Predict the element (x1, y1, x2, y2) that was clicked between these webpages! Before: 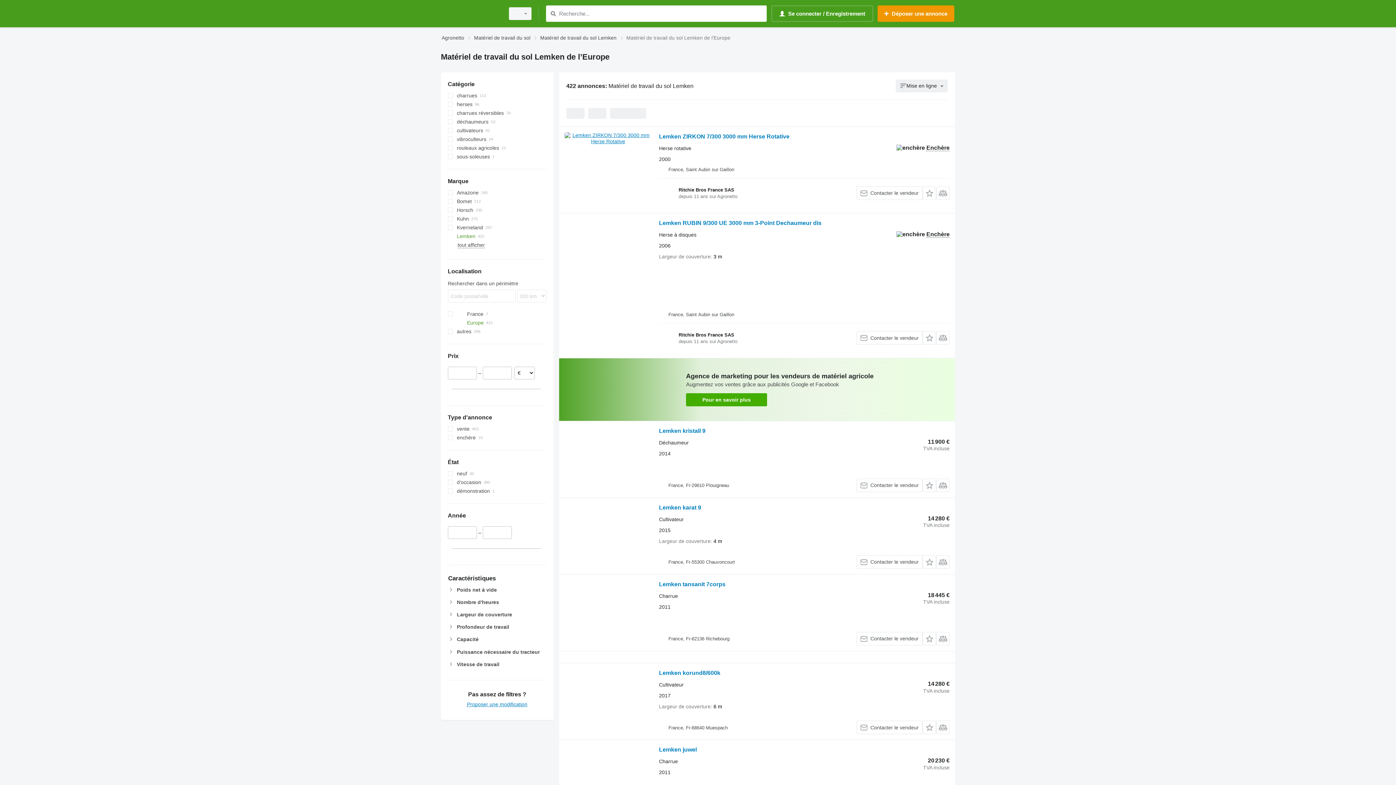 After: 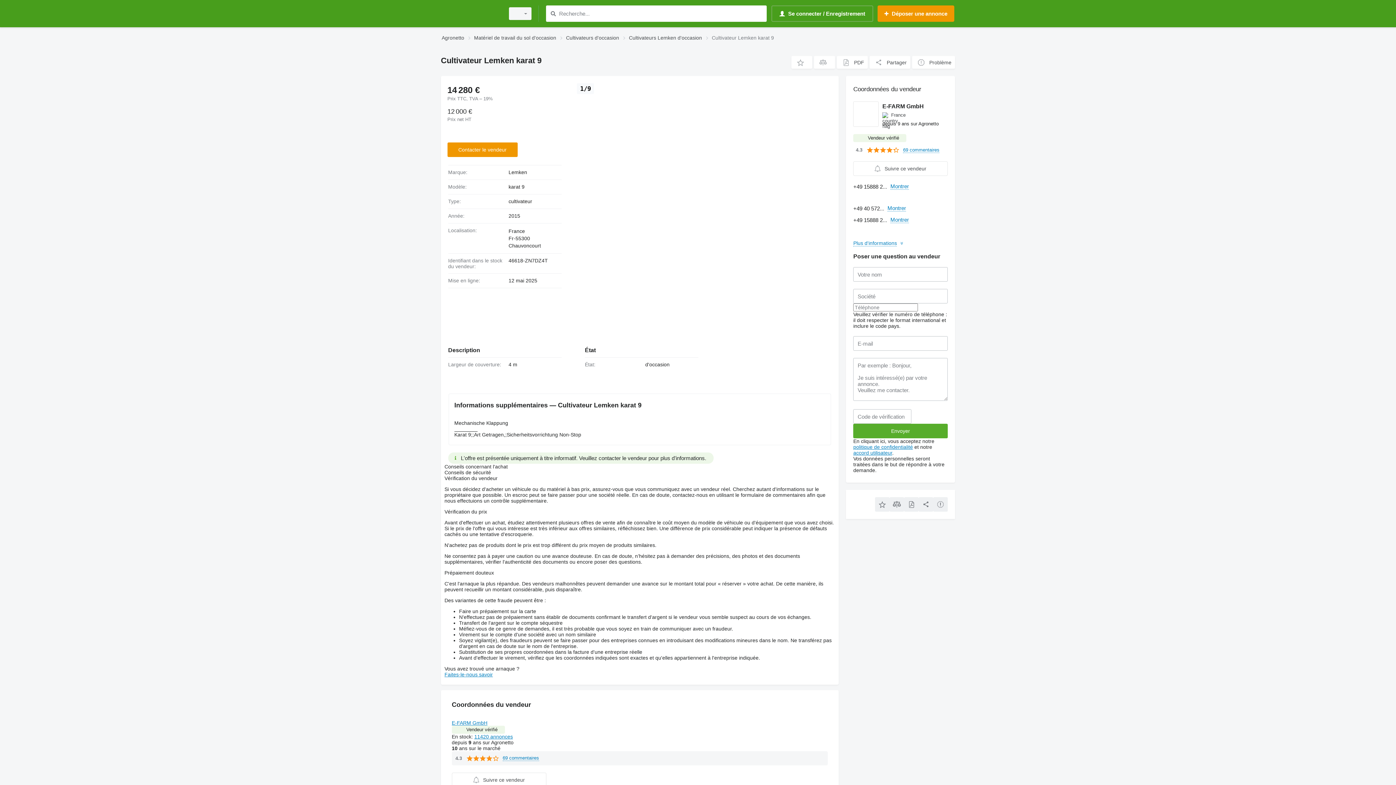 Action: bbox: (659, 504, 701, 512) label: Lemken karat 9